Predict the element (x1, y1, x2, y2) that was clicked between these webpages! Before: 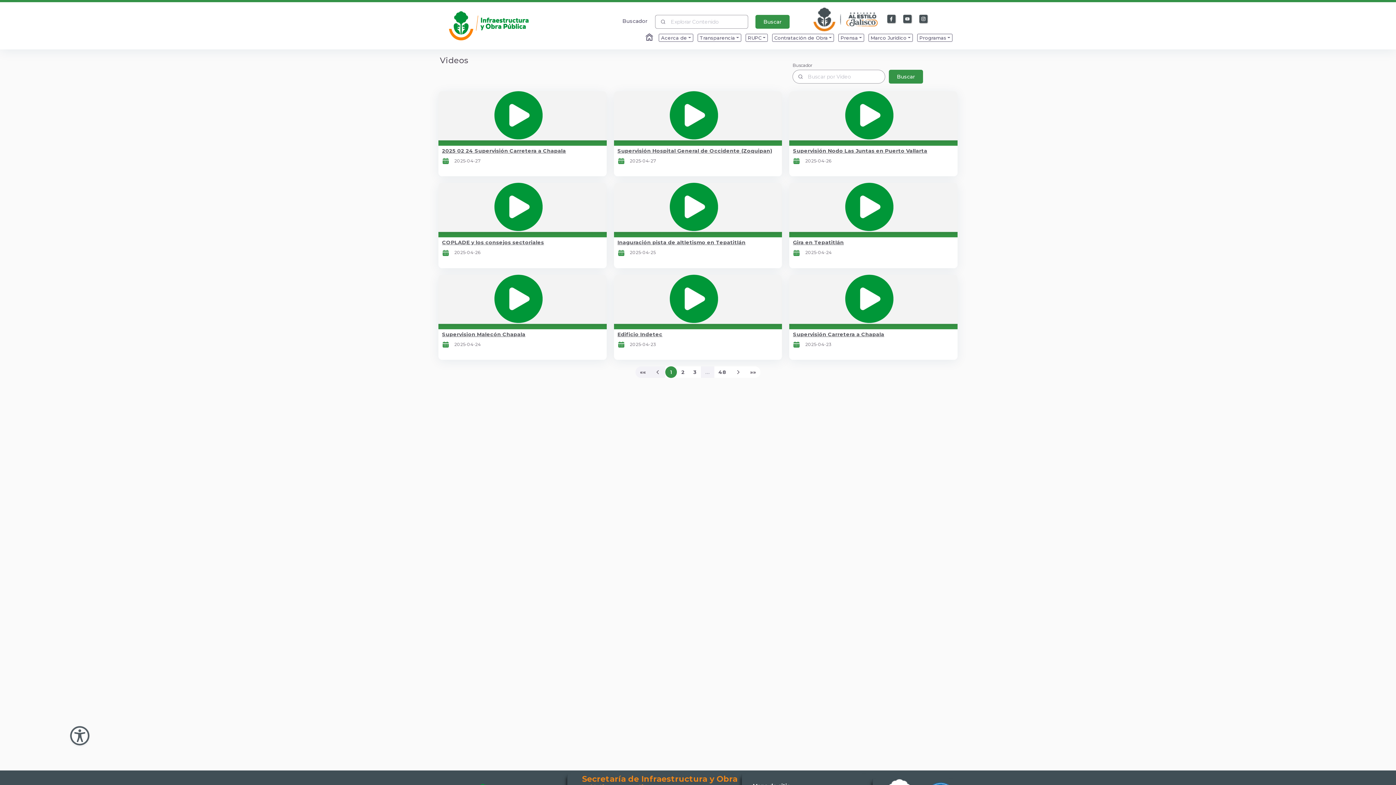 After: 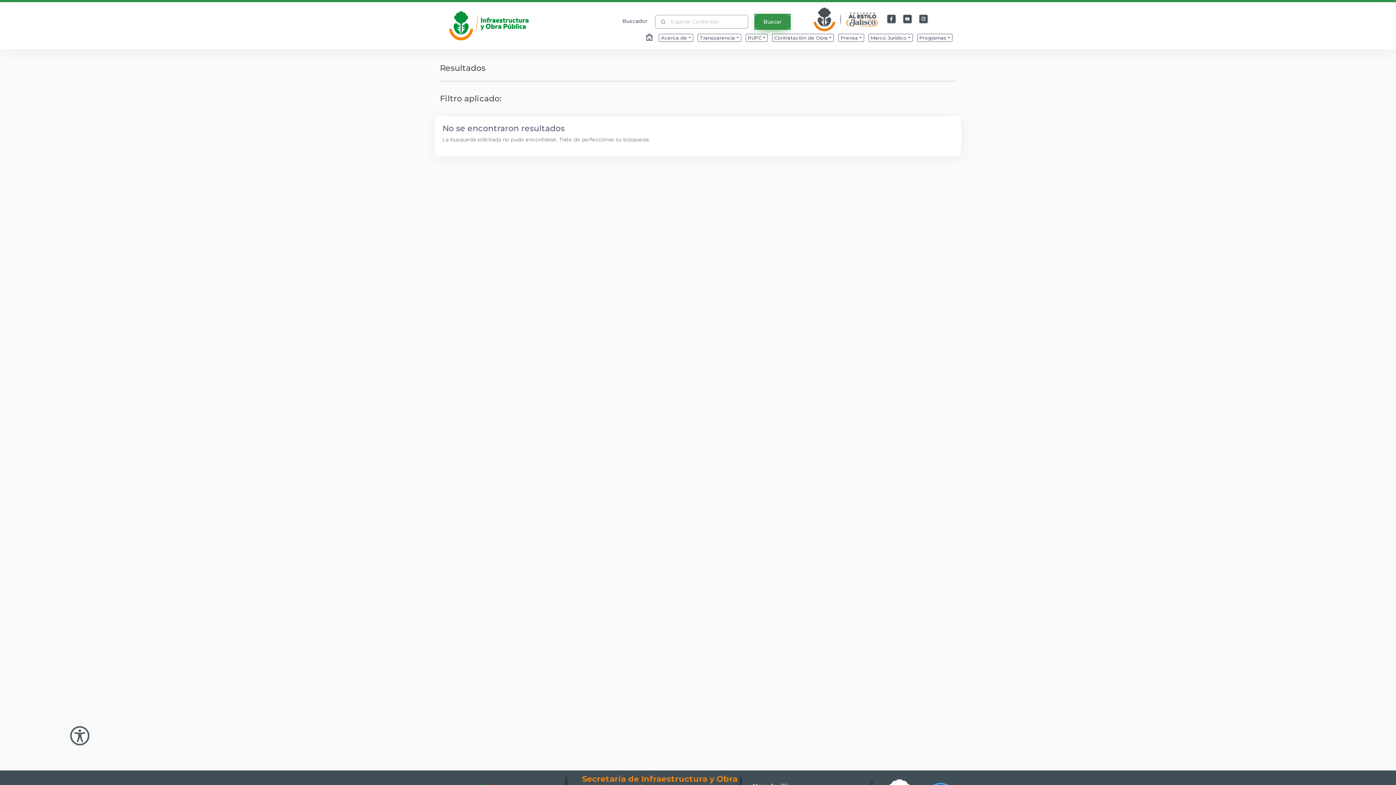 Action: label: Buscar bbox: (755, 14, 789, 28)